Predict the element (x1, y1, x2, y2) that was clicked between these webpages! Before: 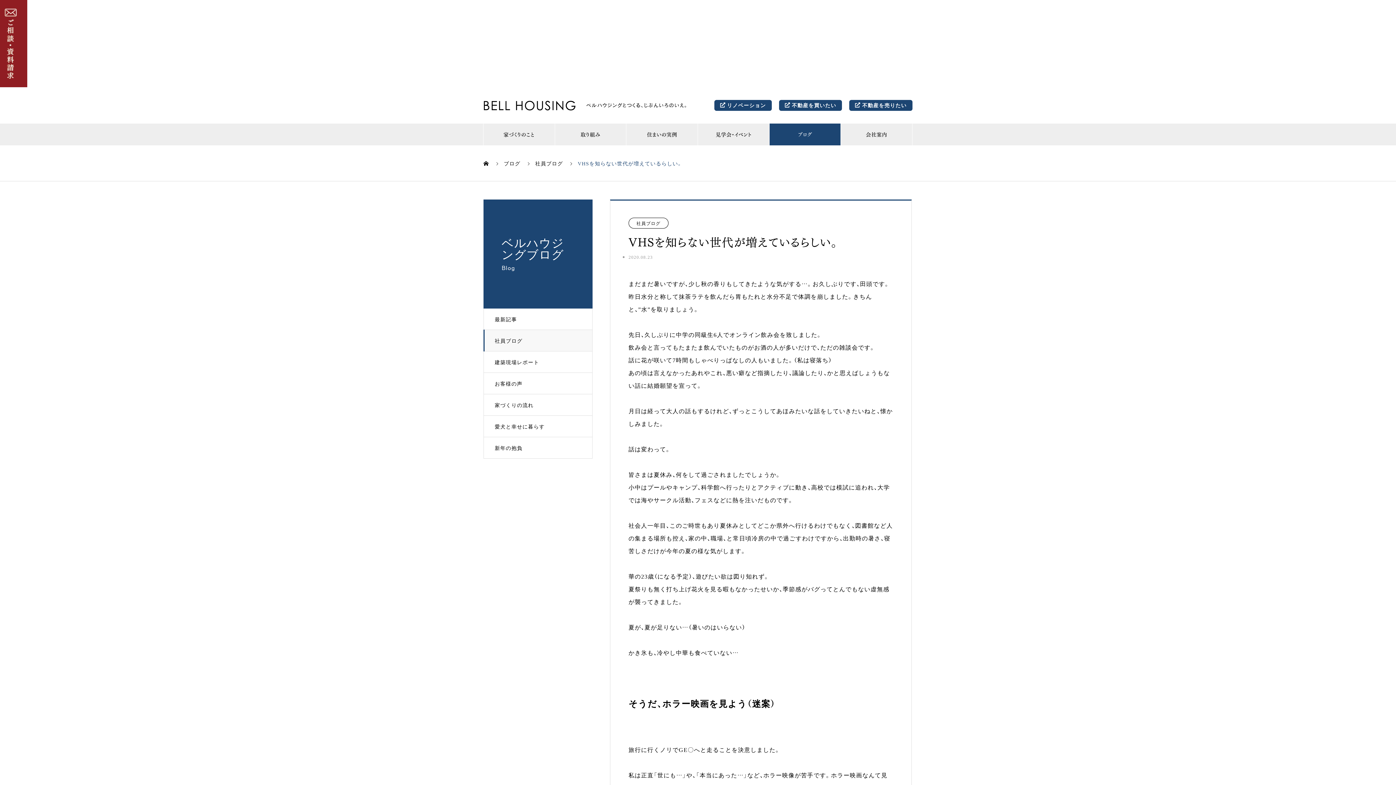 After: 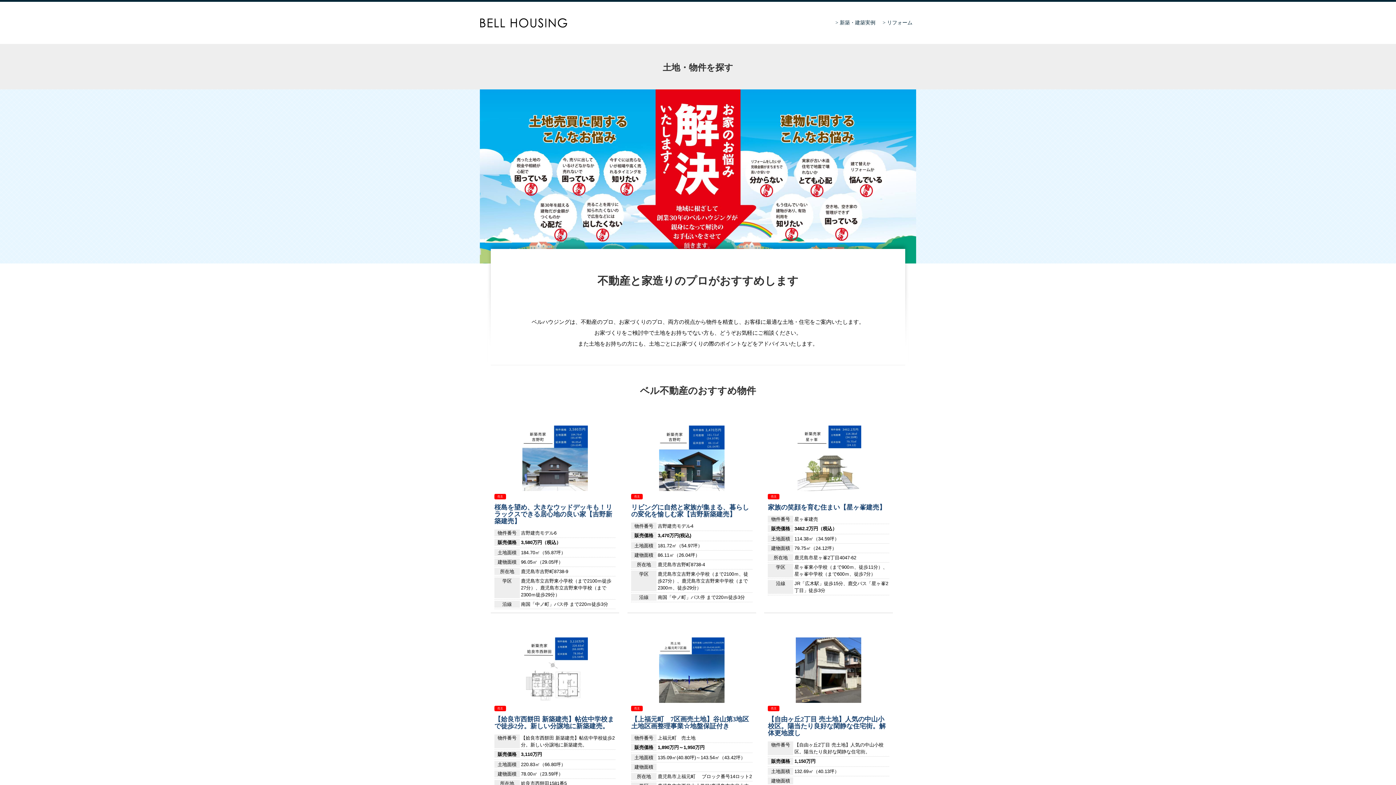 Action: label:  不動産を買いたい bbox: (779, 99, 842, 111)